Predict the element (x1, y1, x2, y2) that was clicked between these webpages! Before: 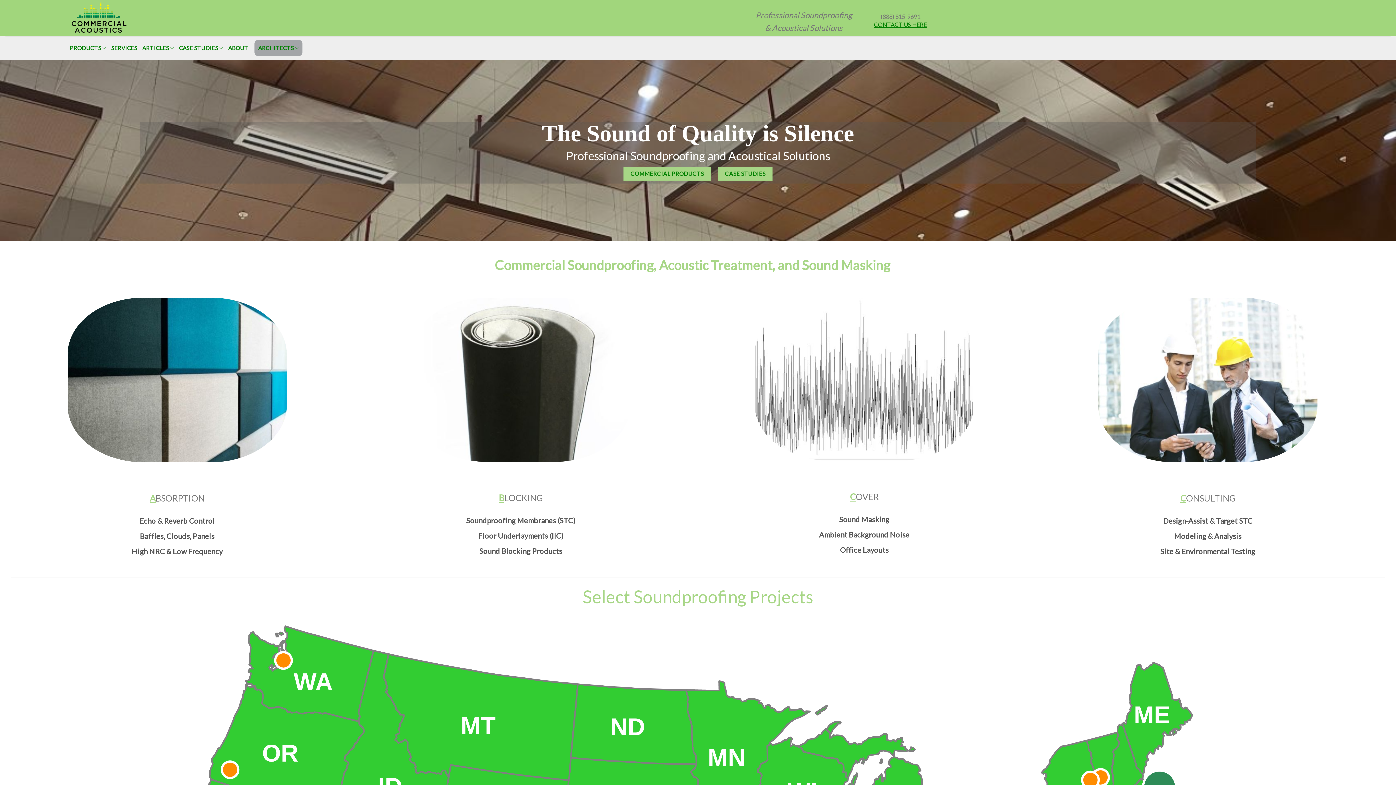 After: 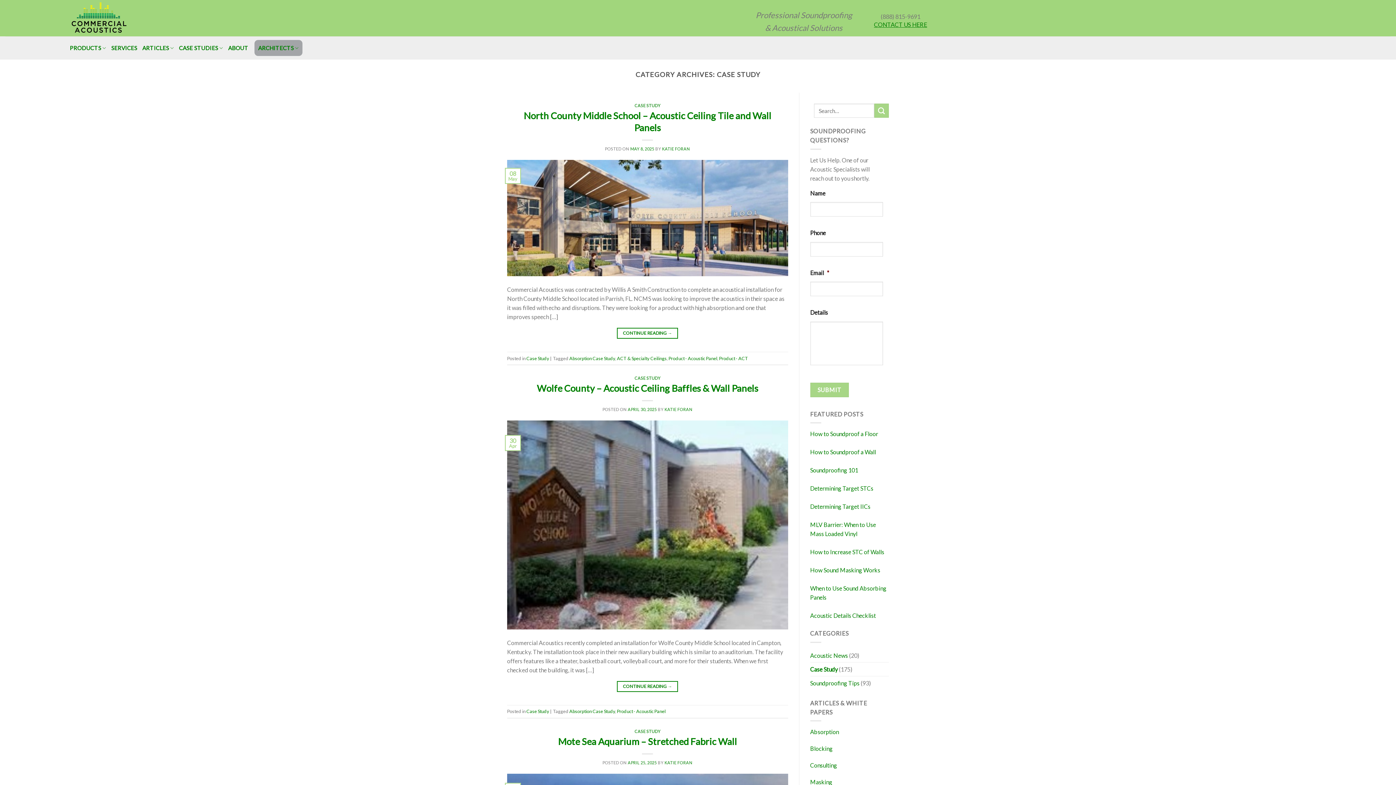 Action: bbox: (179, 40, 223, 56) label: CASE STUDIES